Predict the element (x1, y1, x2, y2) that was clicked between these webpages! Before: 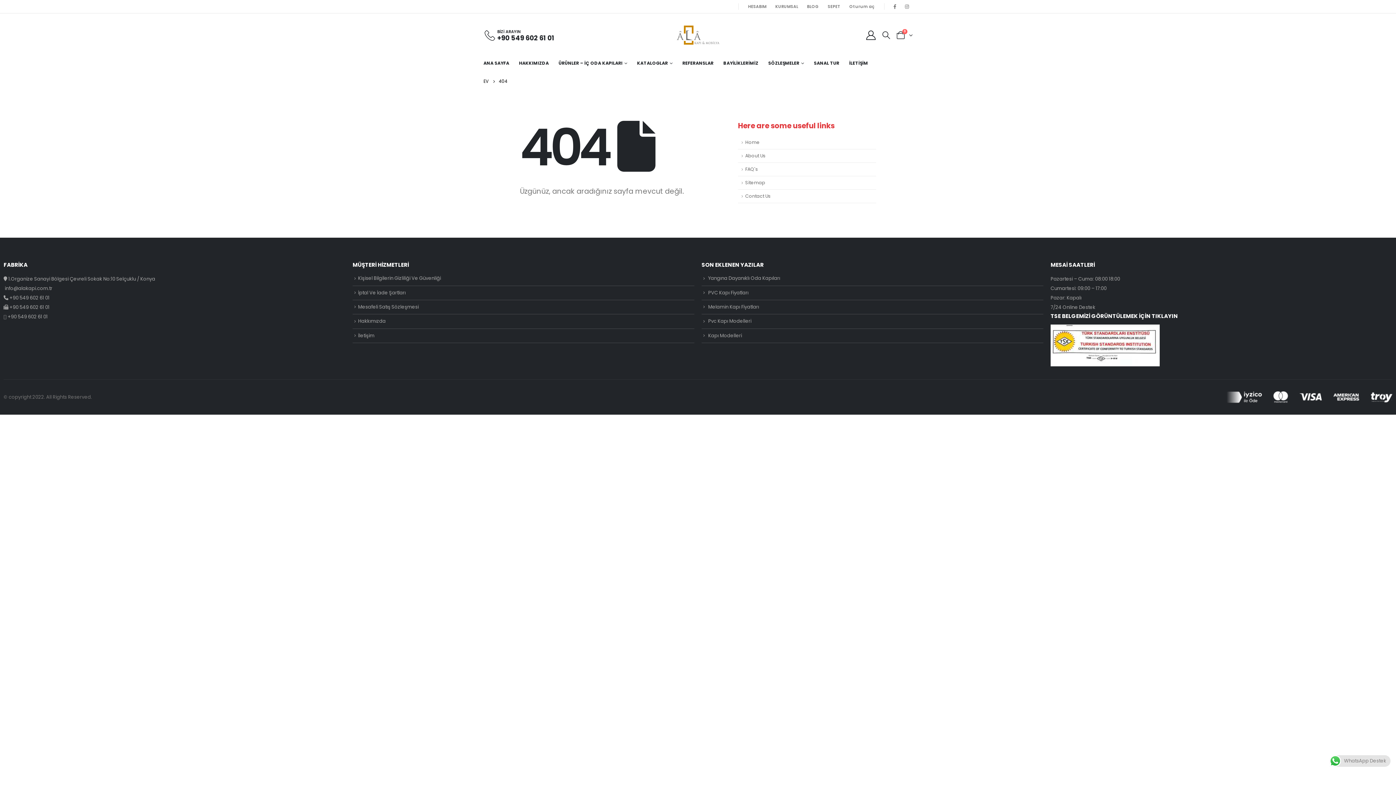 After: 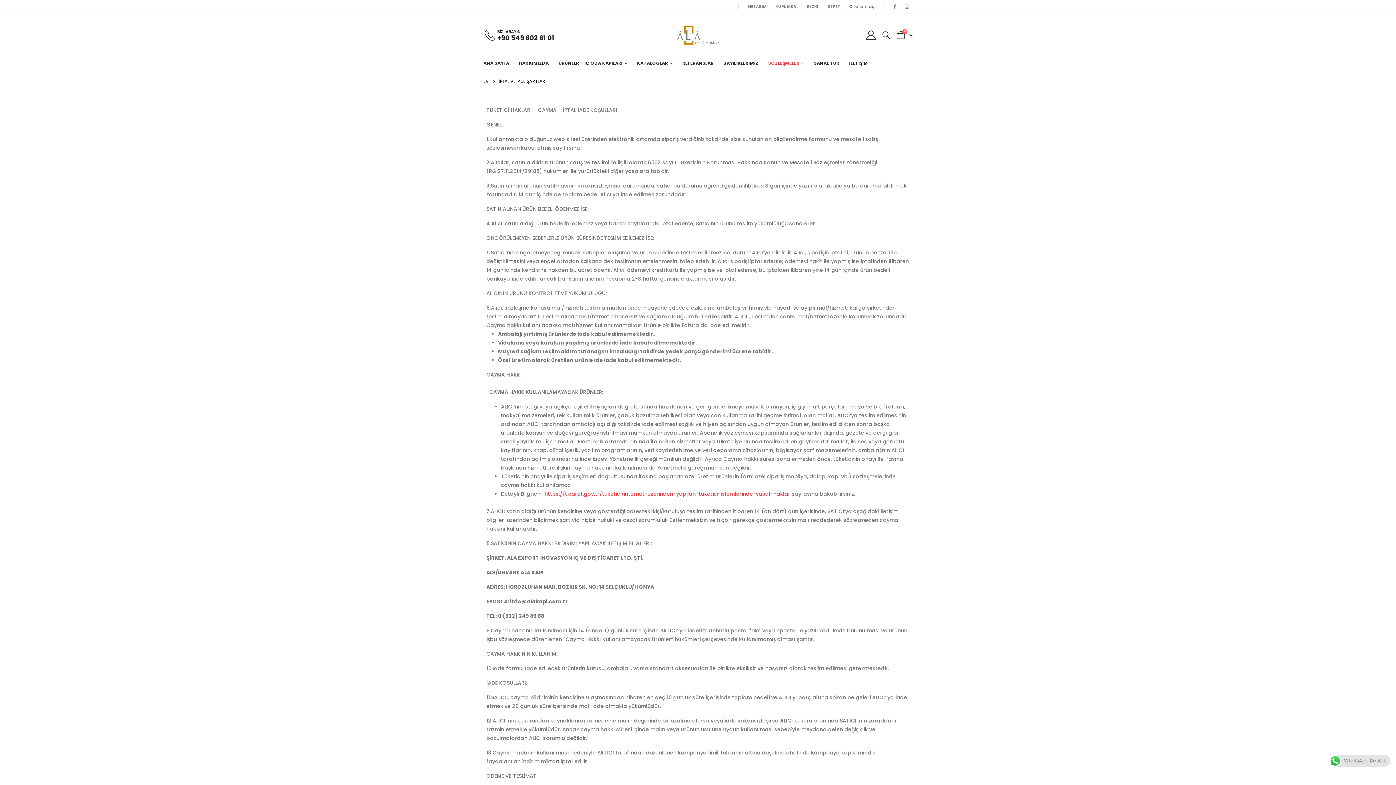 Action: bbox: (358, 289, 405, 296) label: İptal Ve İade Şartları